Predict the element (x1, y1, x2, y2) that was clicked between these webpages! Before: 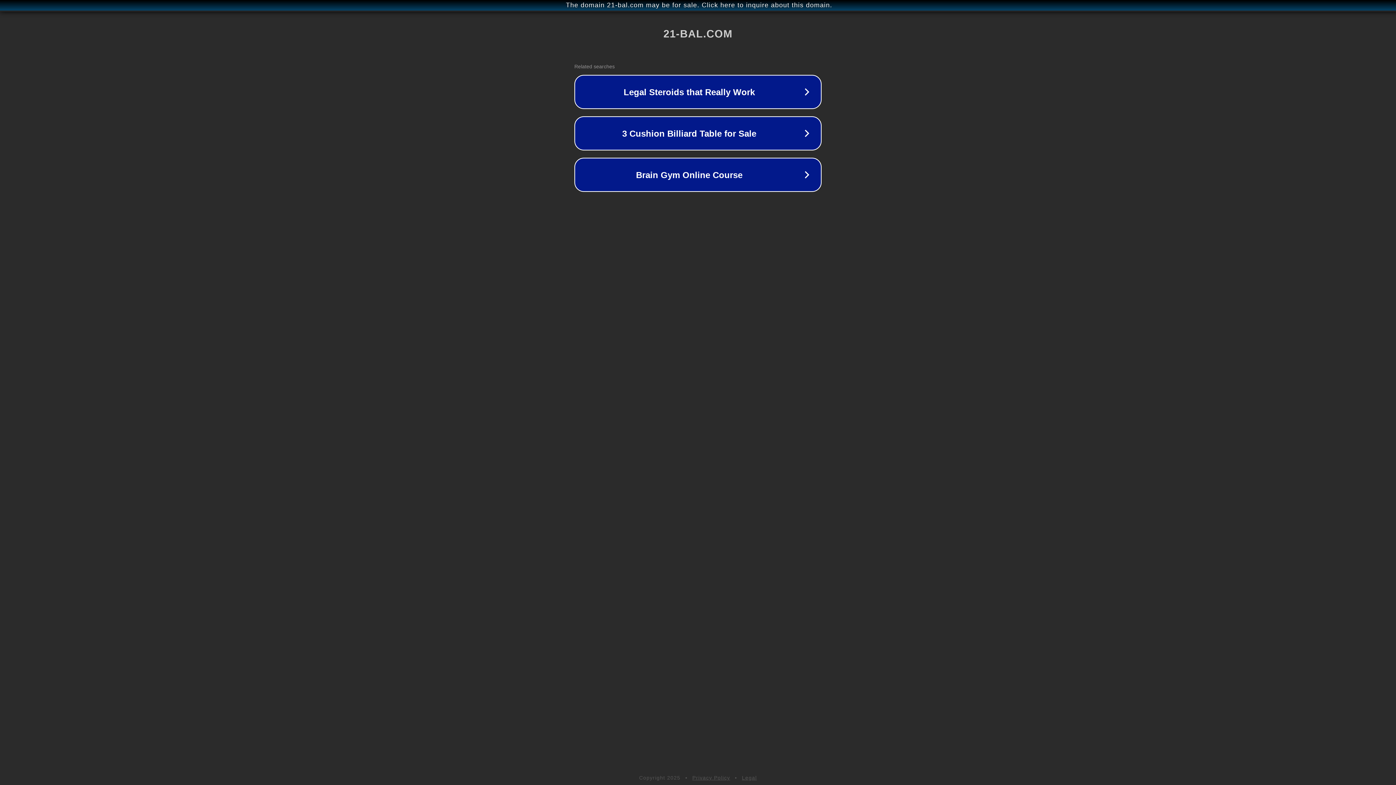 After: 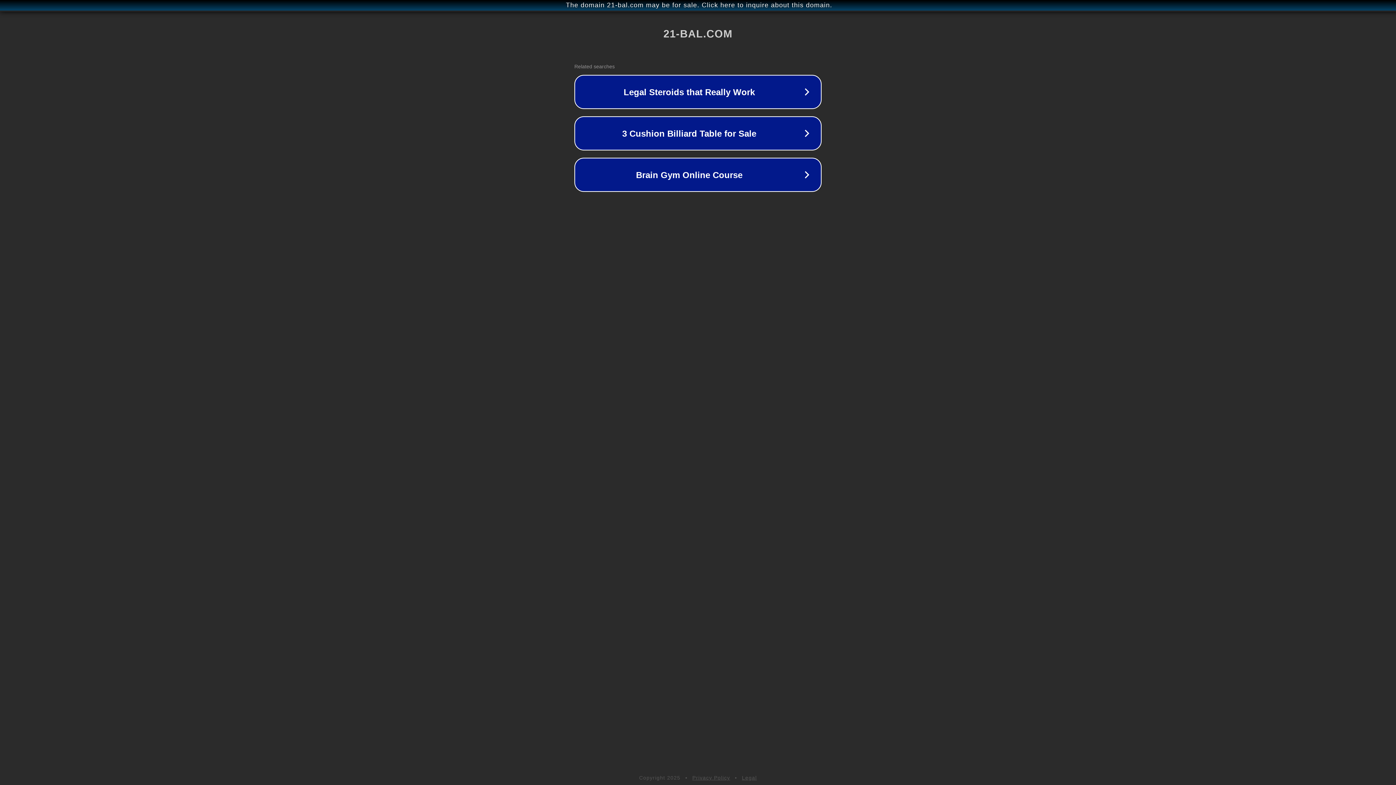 Action: label: Legal bbox: (742, 775, 757, 781)